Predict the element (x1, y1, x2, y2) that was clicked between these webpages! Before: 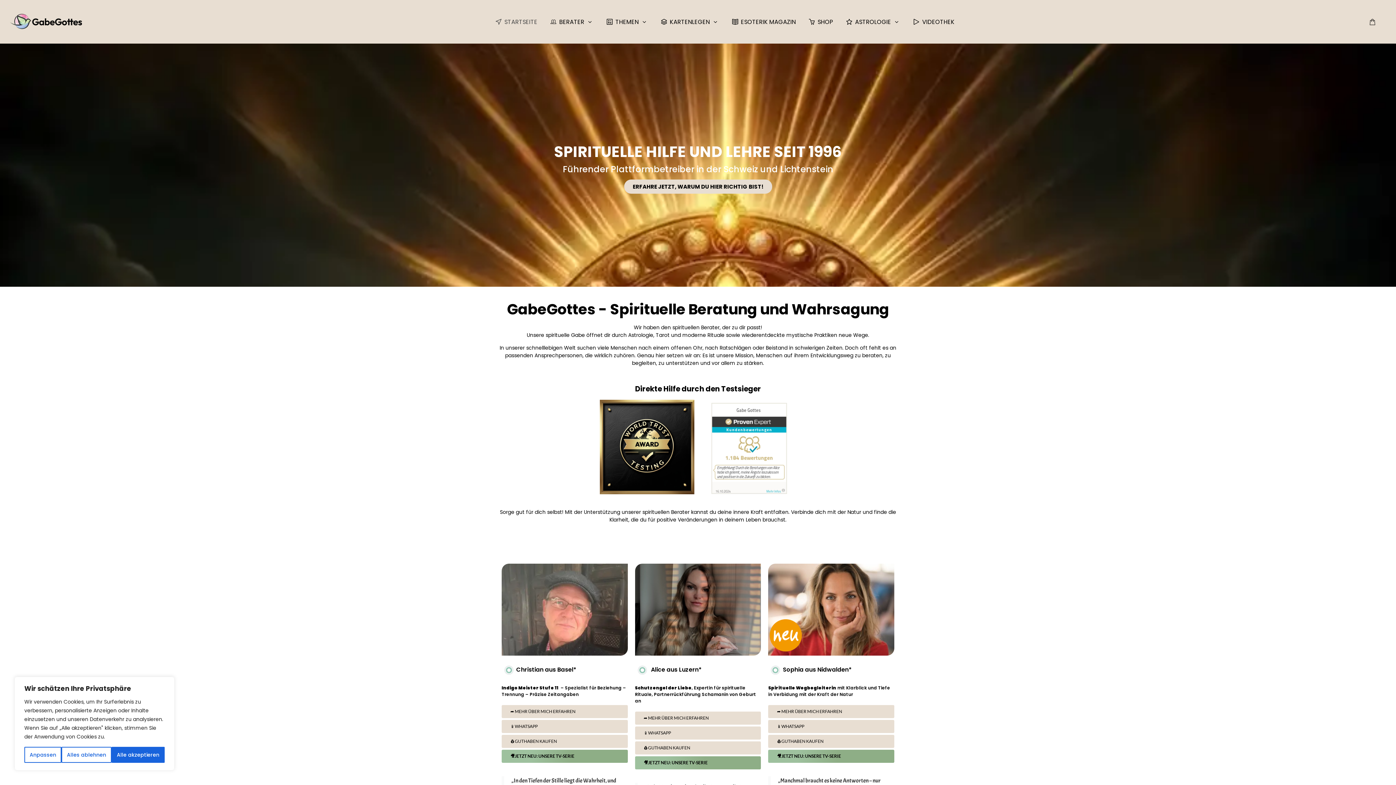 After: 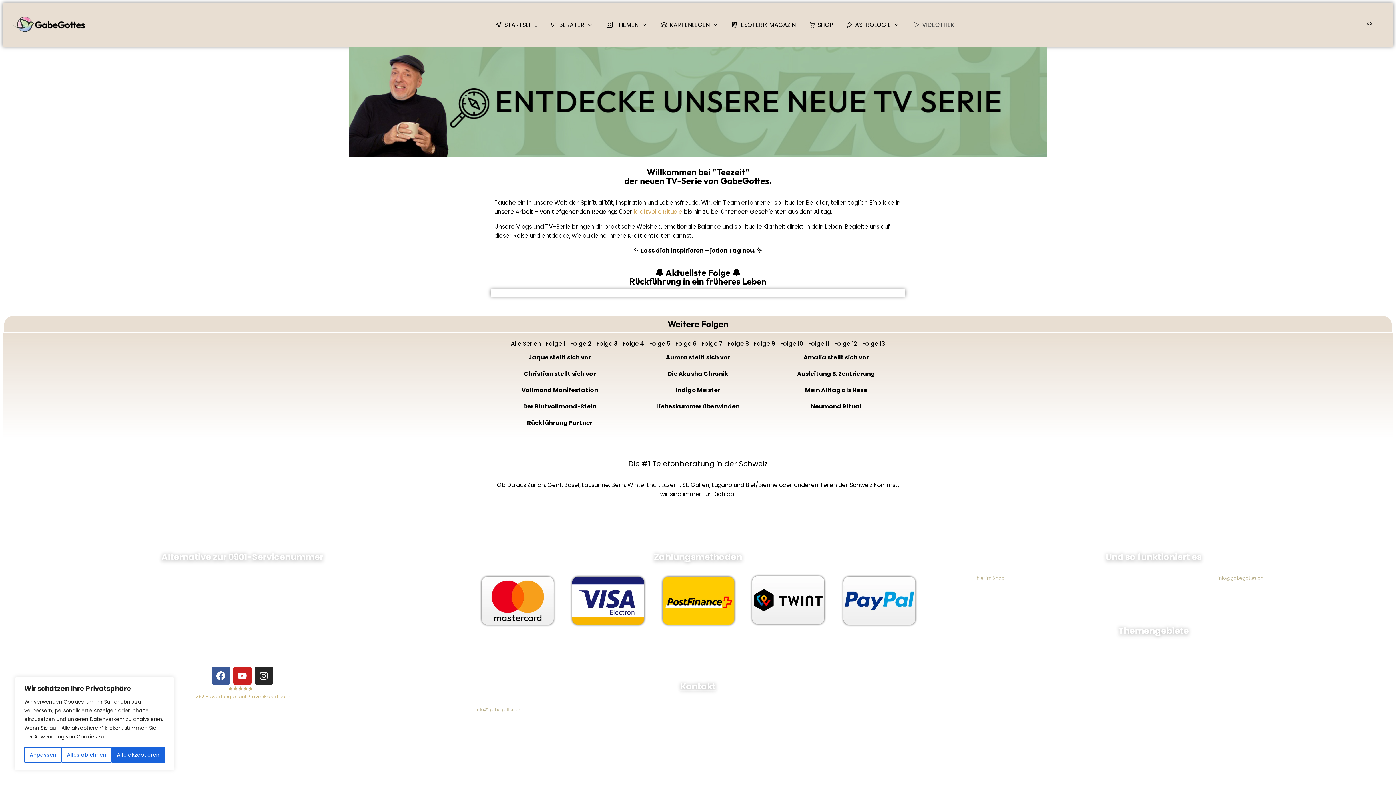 Action: bbox: (501, 750, 627, 763) label: 🎥JETZT NEU: UNSERE TV-SERIE